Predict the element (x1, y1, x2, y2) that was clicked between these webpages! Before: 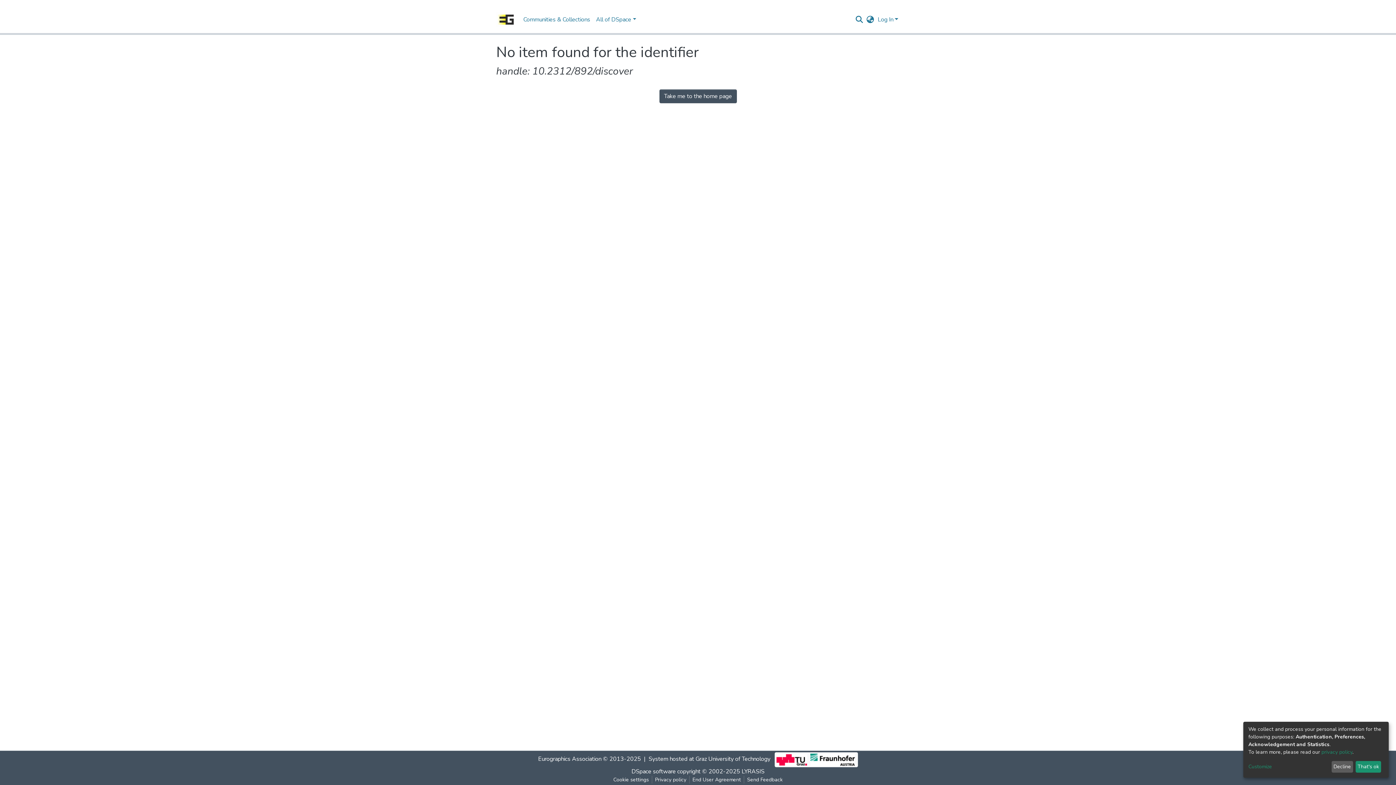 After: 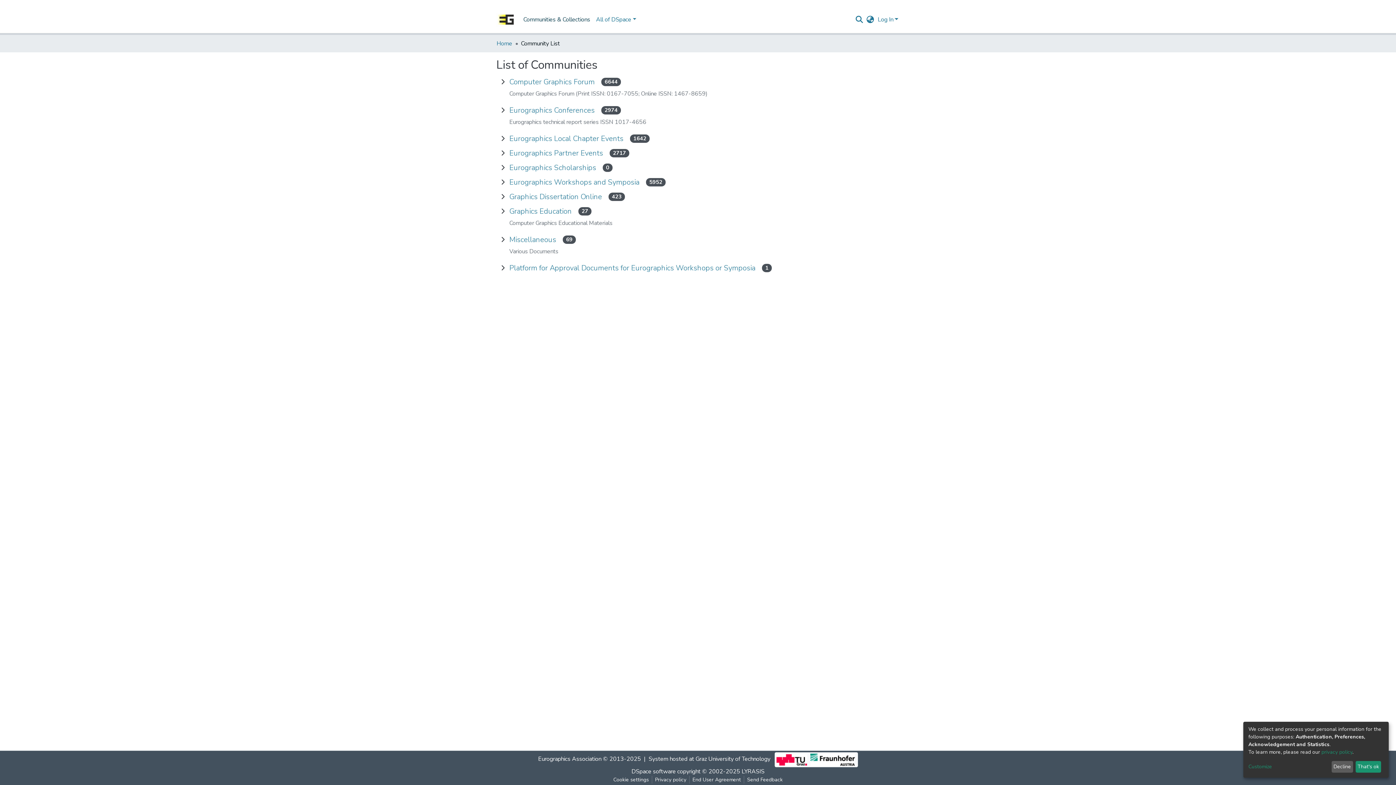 Action: bbox: (502, 12, 574, 26) label: Communities & Collections